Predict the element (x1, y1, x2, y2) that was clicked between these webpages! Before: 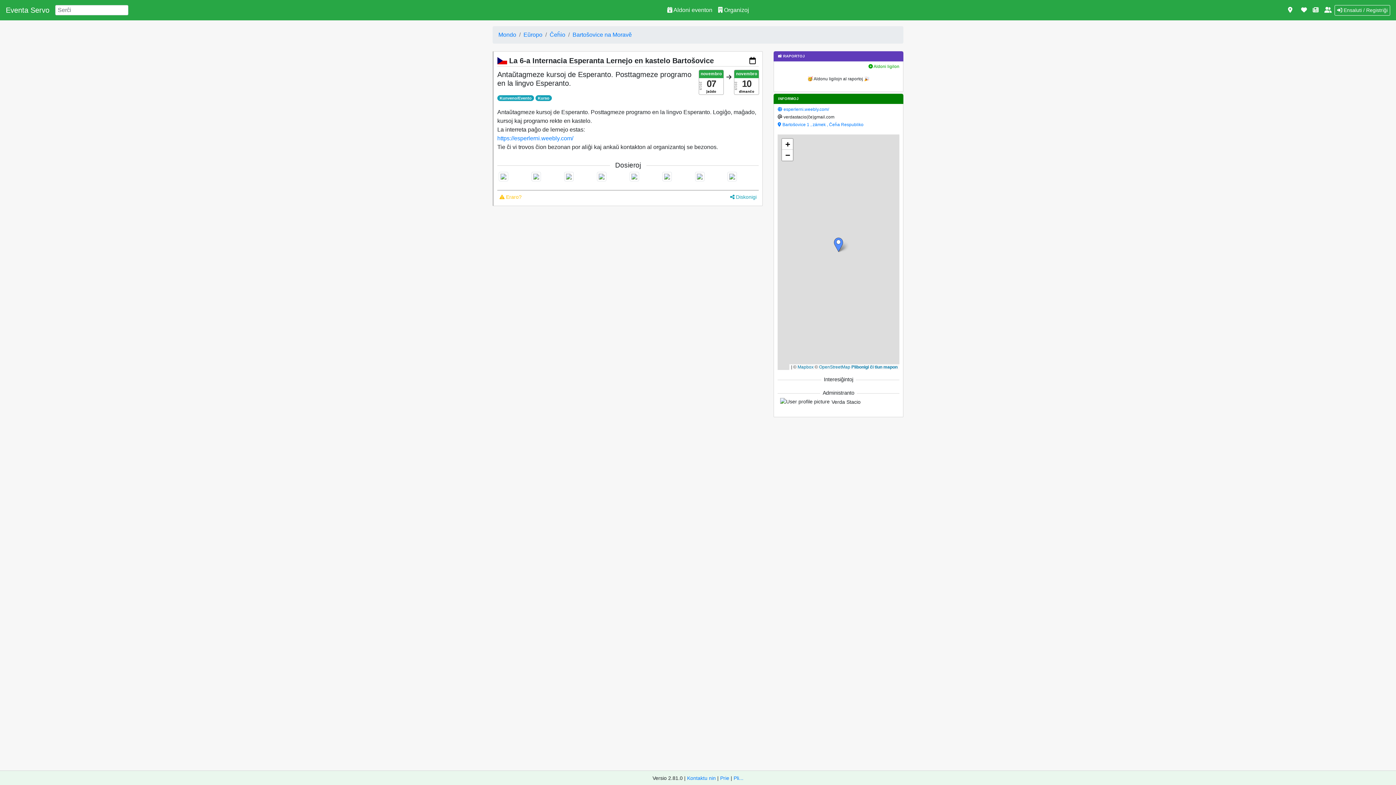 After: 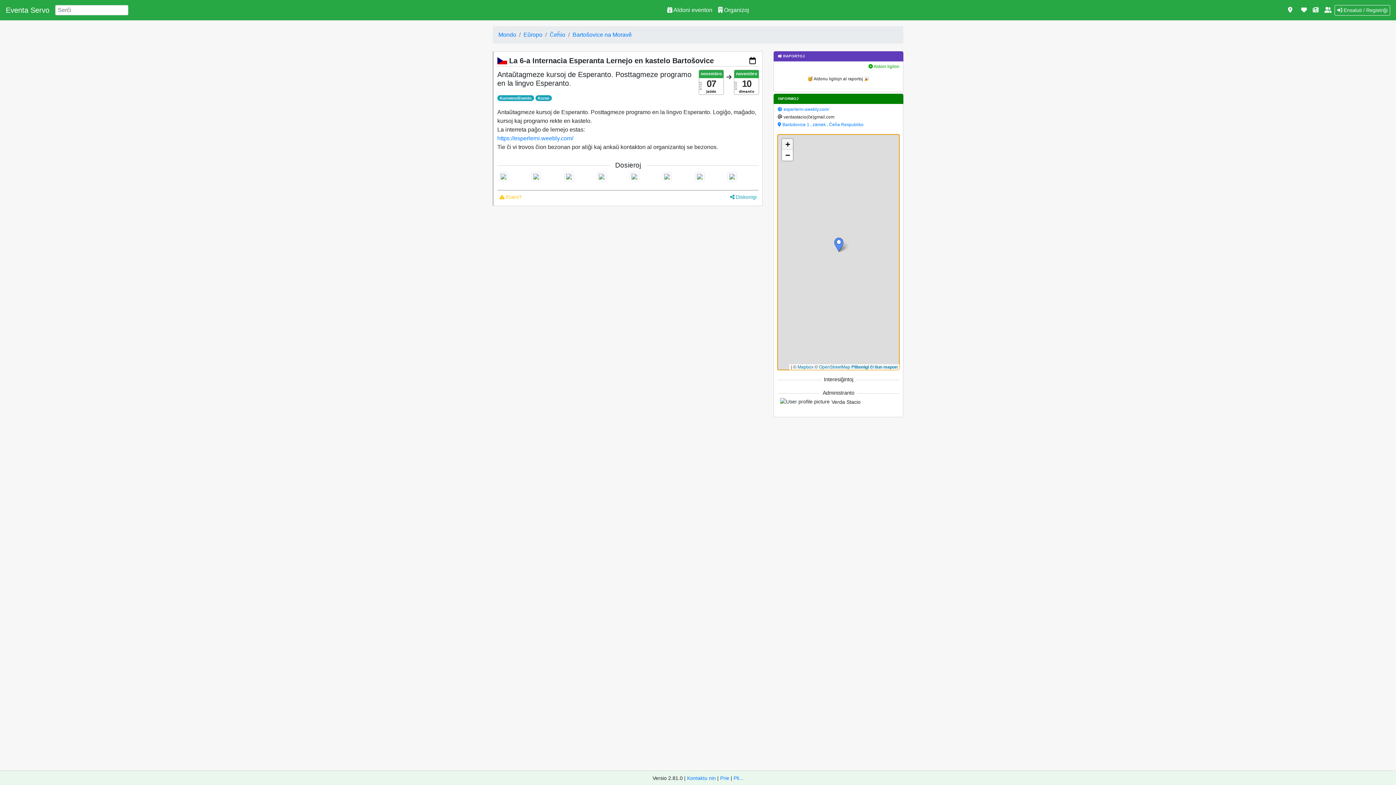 Action: label: Zoom in bbox: (782, 138, 793, 149)